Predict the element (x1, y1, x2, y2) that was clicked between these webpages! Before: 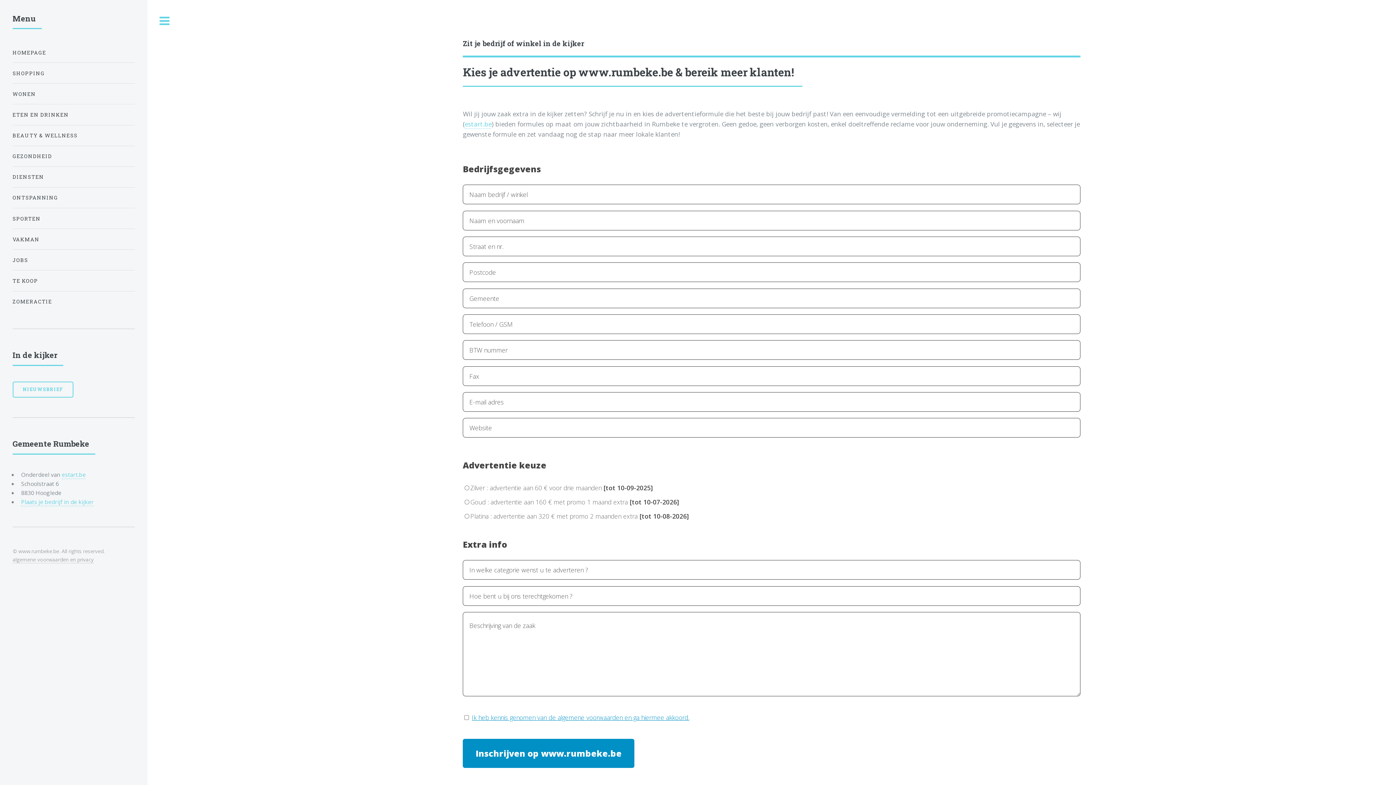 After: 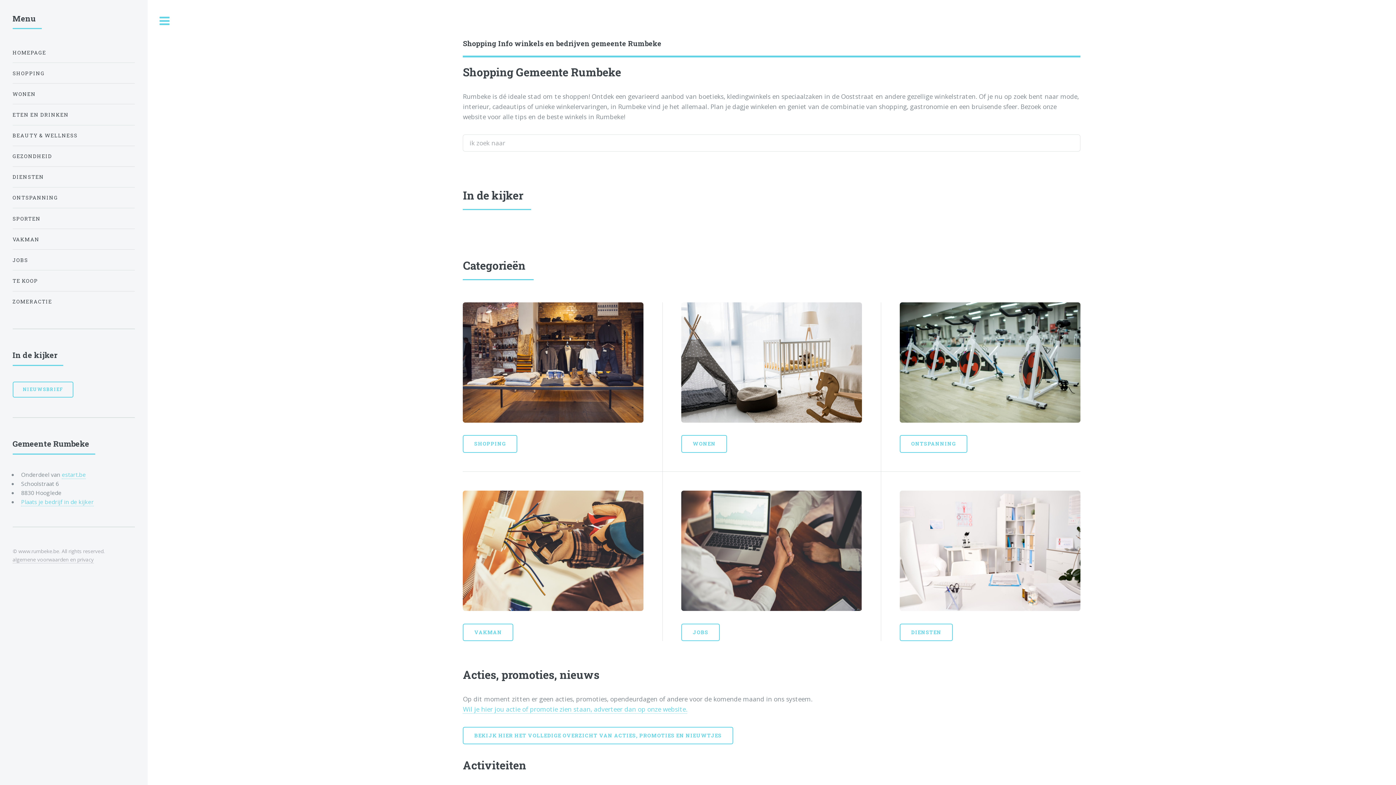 Action: bbox: (12, 65, 134, 80) label: SHOPPING